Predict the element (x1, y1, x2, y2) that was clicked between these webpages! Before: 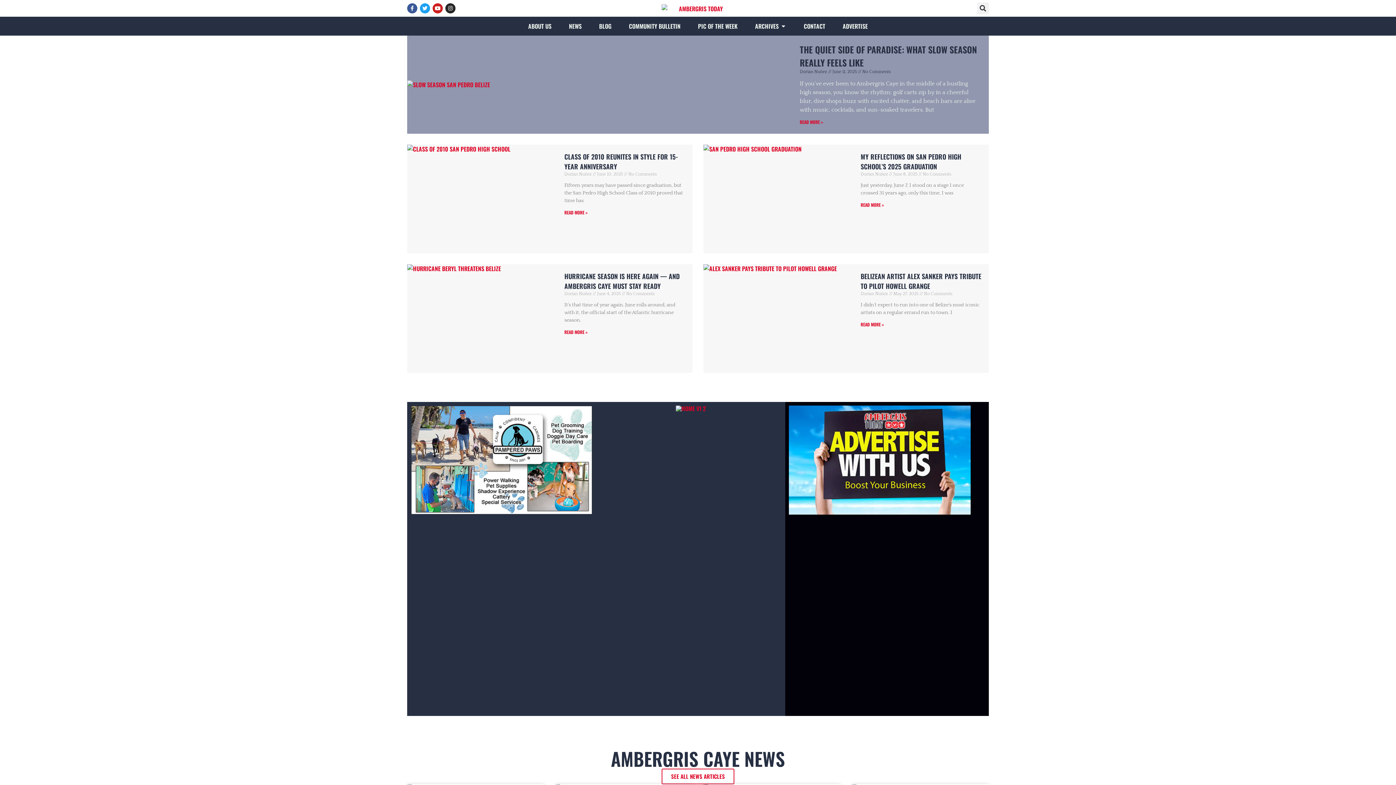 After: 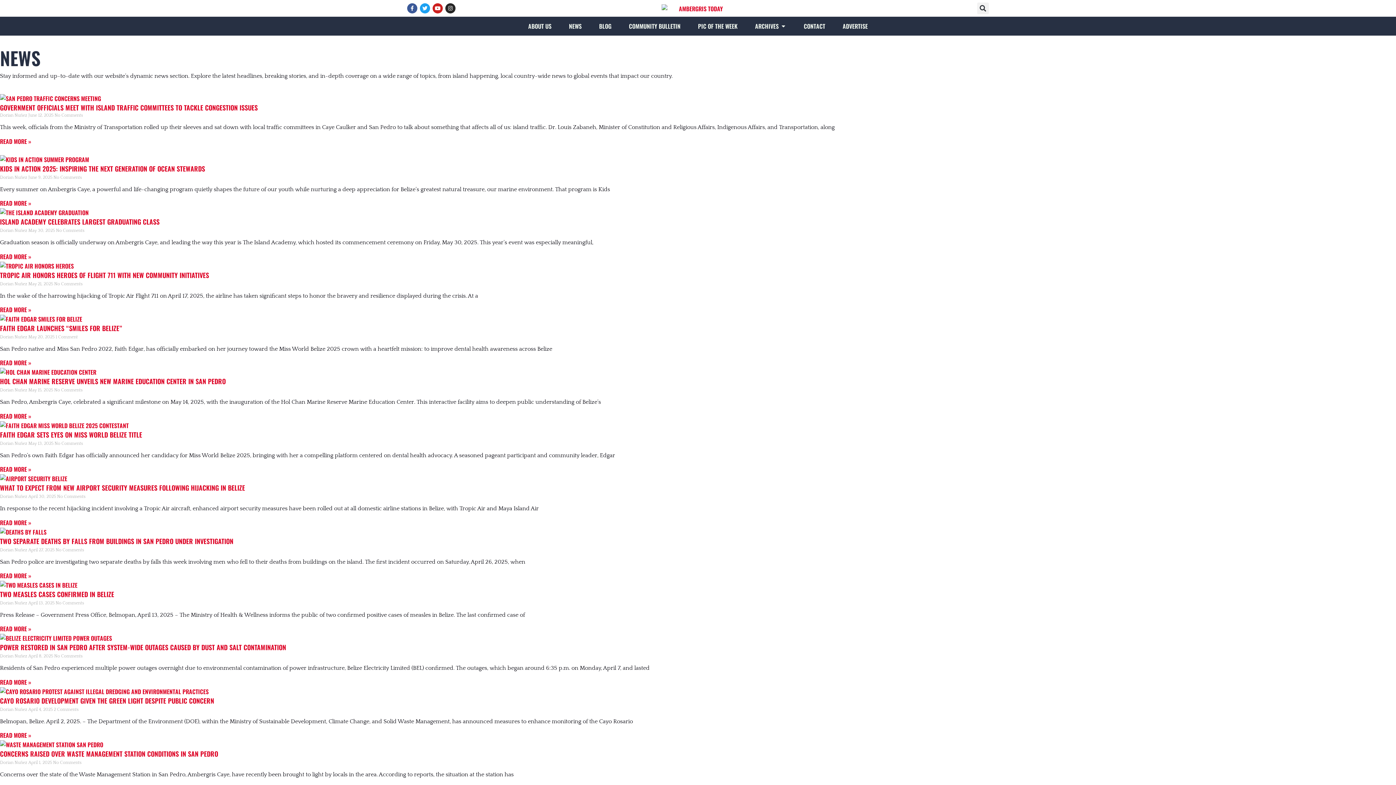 Action: bbox: (569, 21, 581, 30) label: NEWS